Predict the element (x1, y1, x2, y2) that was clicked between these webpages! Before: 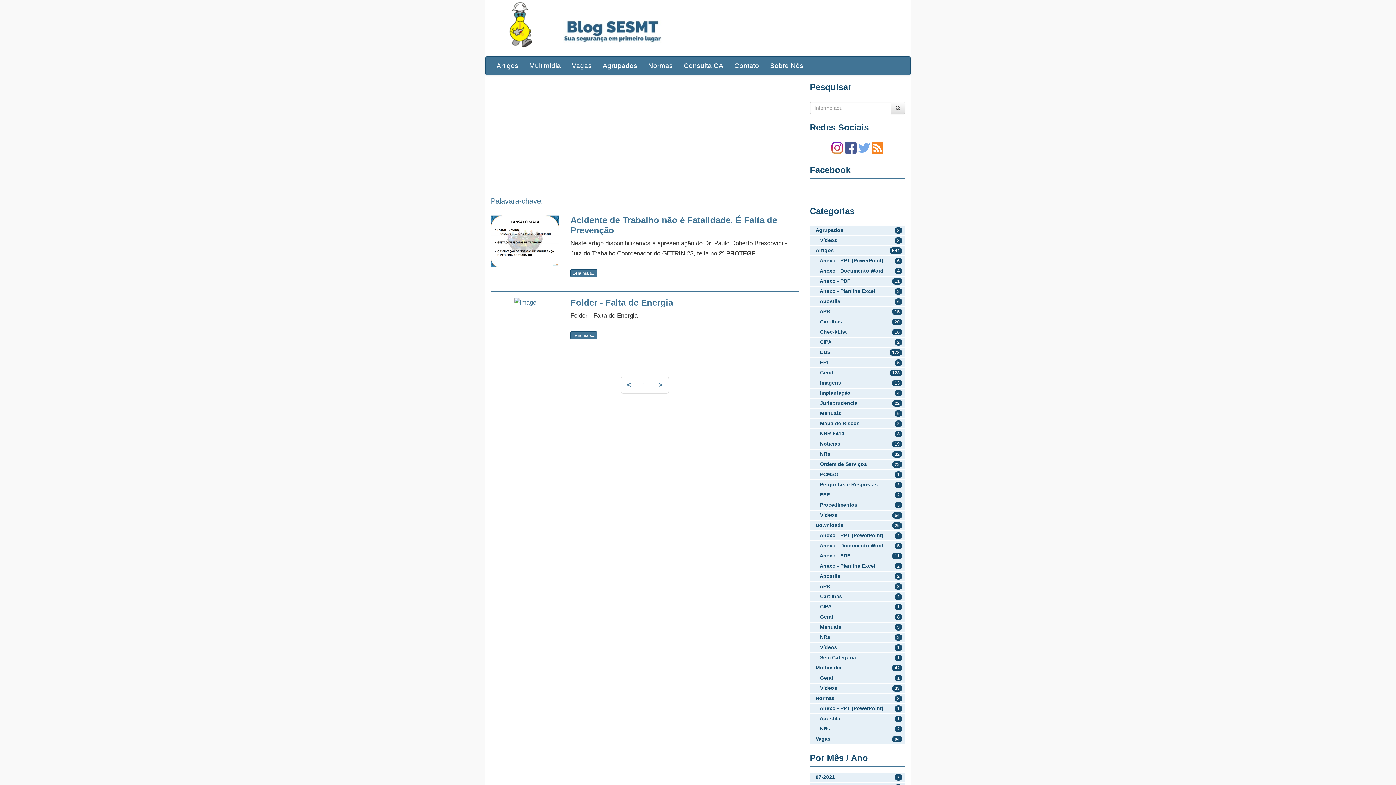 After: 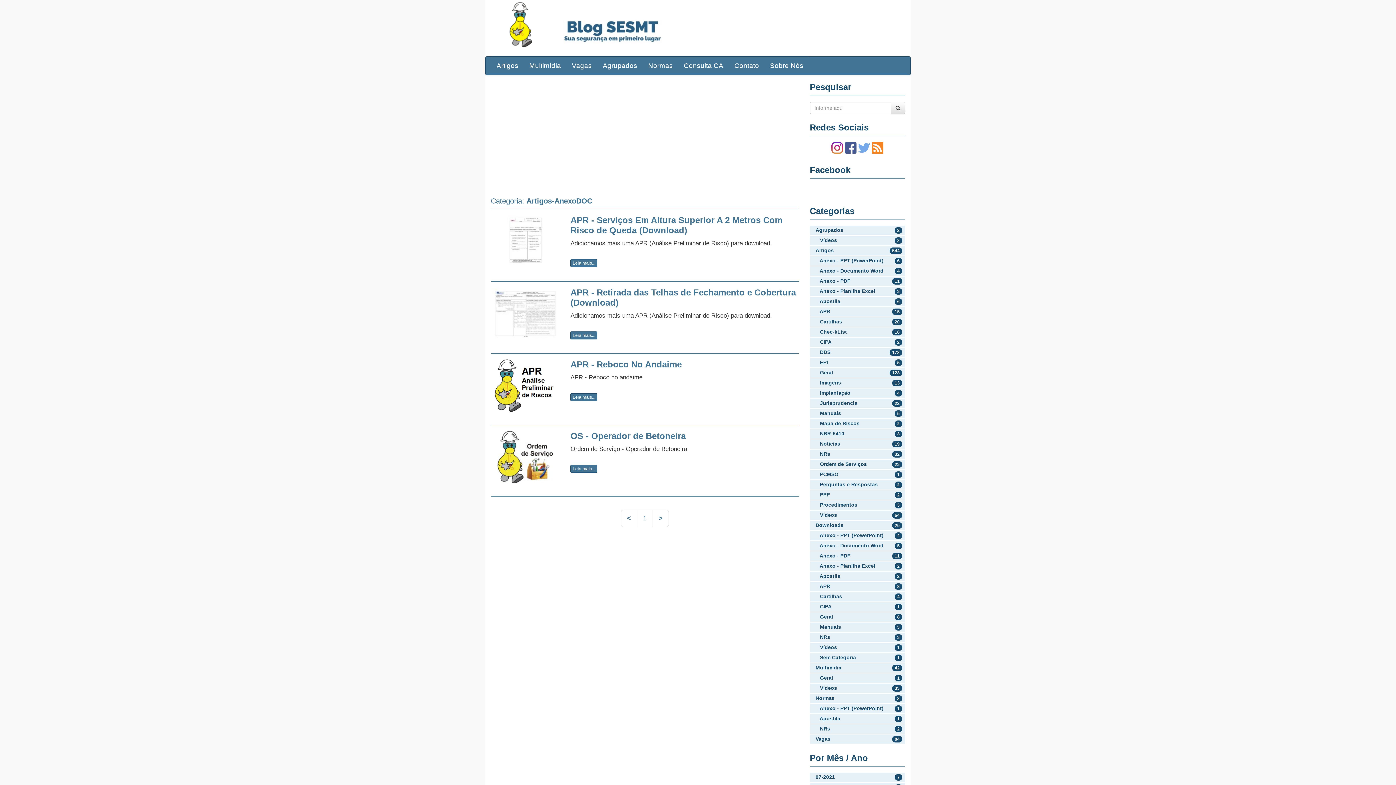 Action: label:    Anexo - Documento Word
4 bbox: (810, 266, 905, 276)